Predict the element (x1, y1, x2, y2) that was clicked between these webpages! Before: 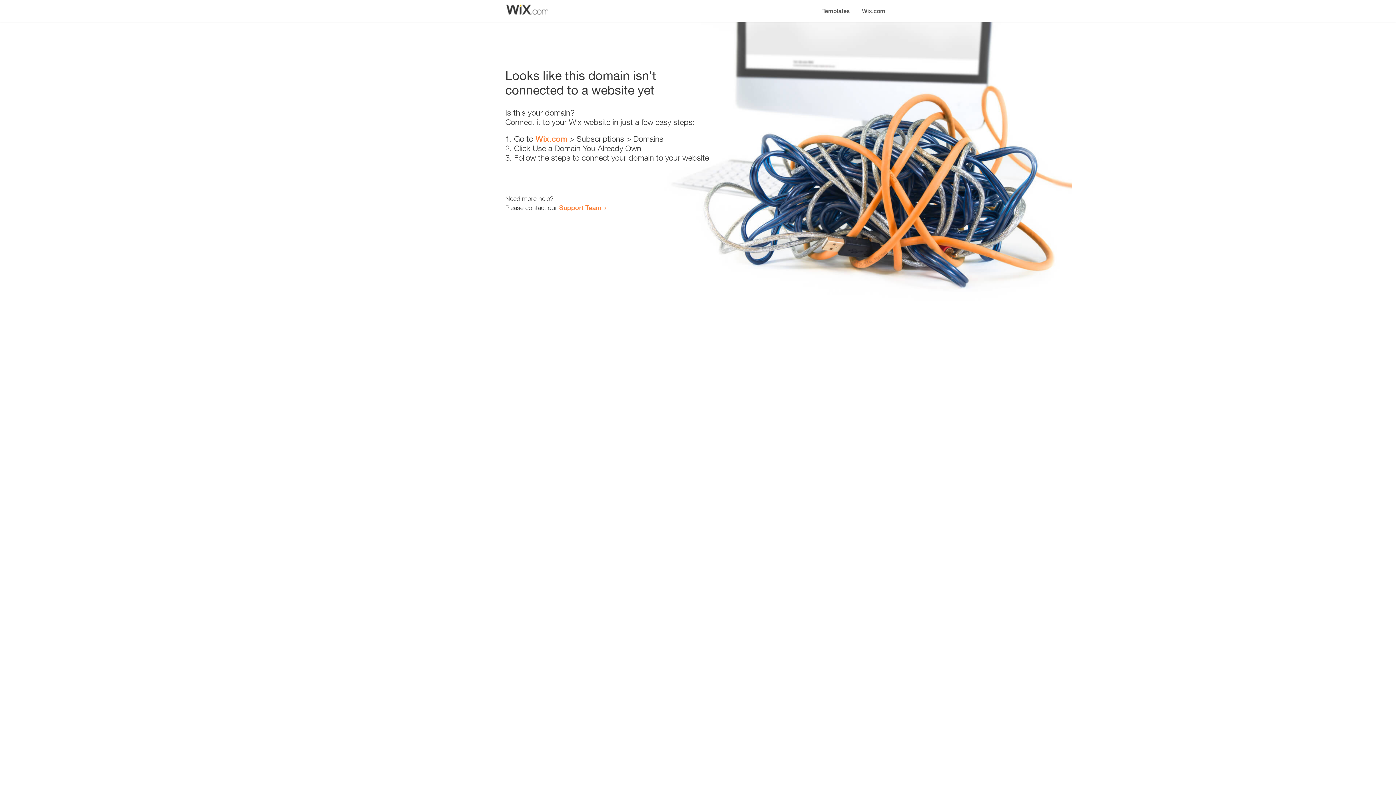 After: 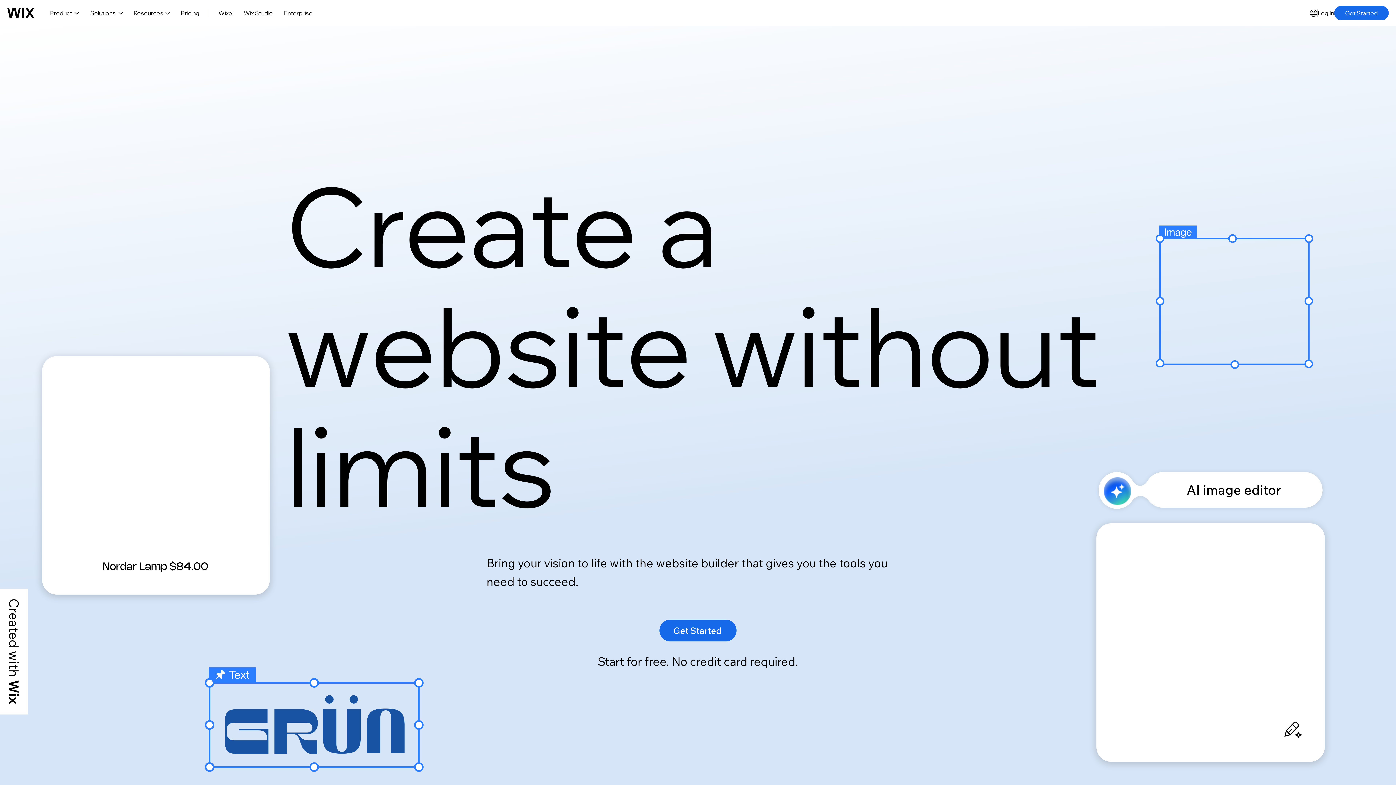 Action: label: Wix.com bbox: (856, 0, 890, 14)